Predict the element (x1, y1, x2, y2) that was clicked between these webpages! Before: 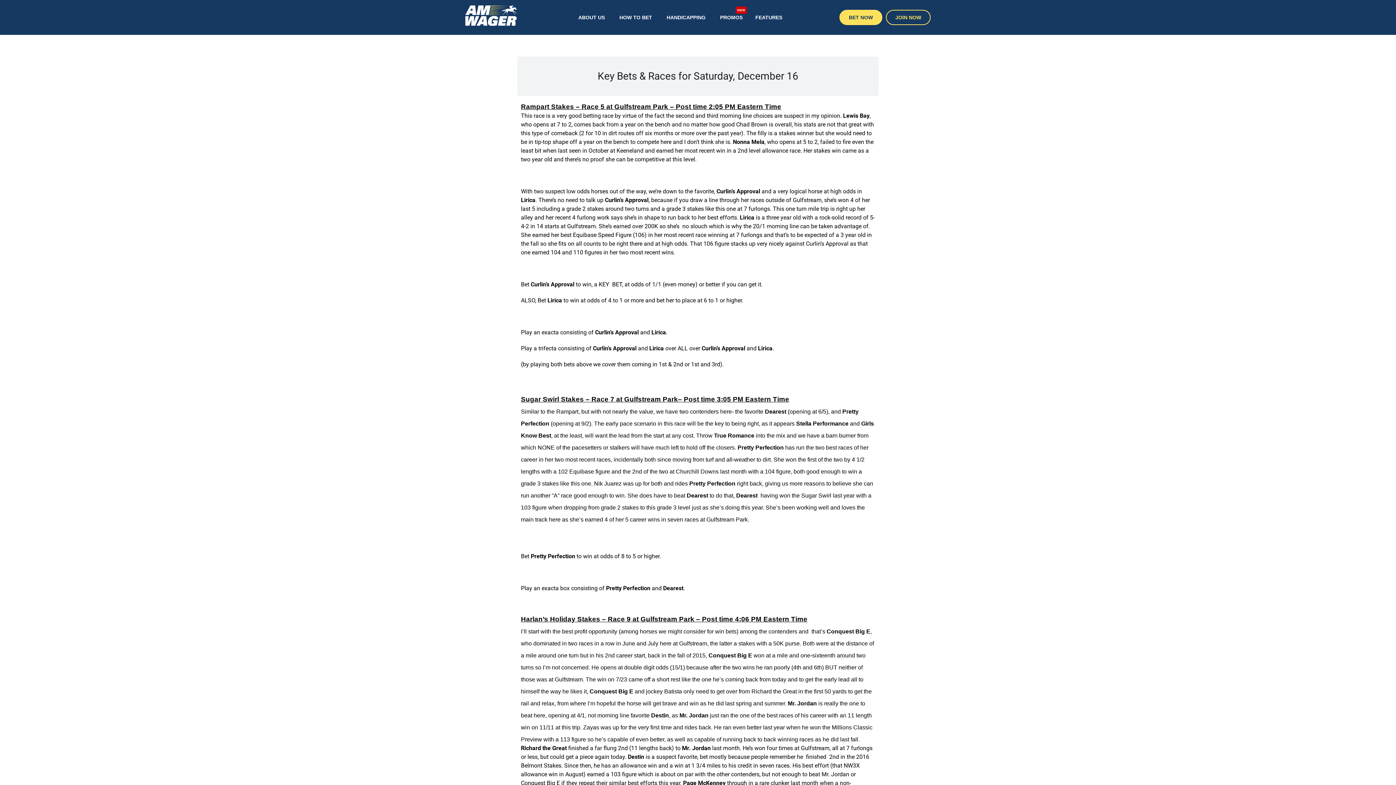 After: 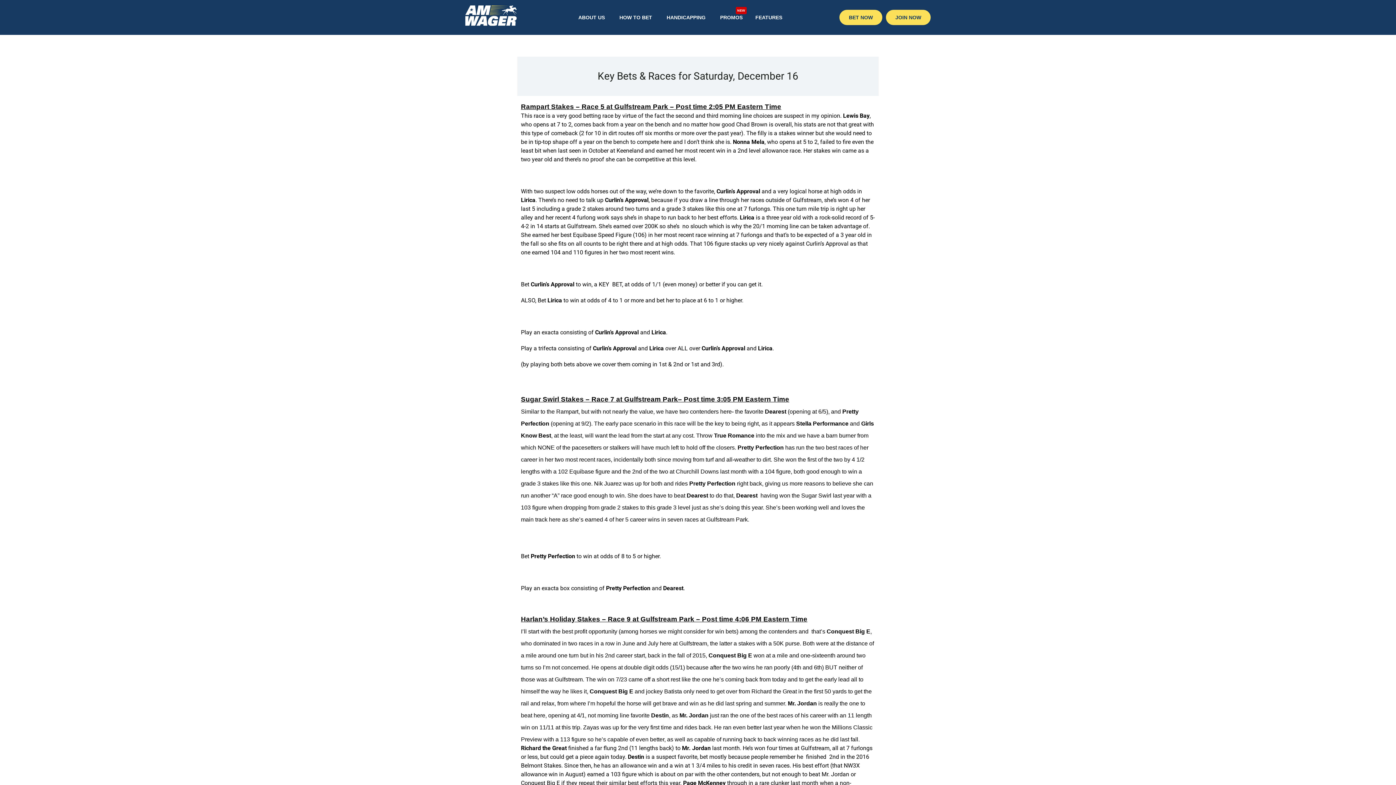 Action: label: JOIN NOW bbox: (886, 9, 930, 25)